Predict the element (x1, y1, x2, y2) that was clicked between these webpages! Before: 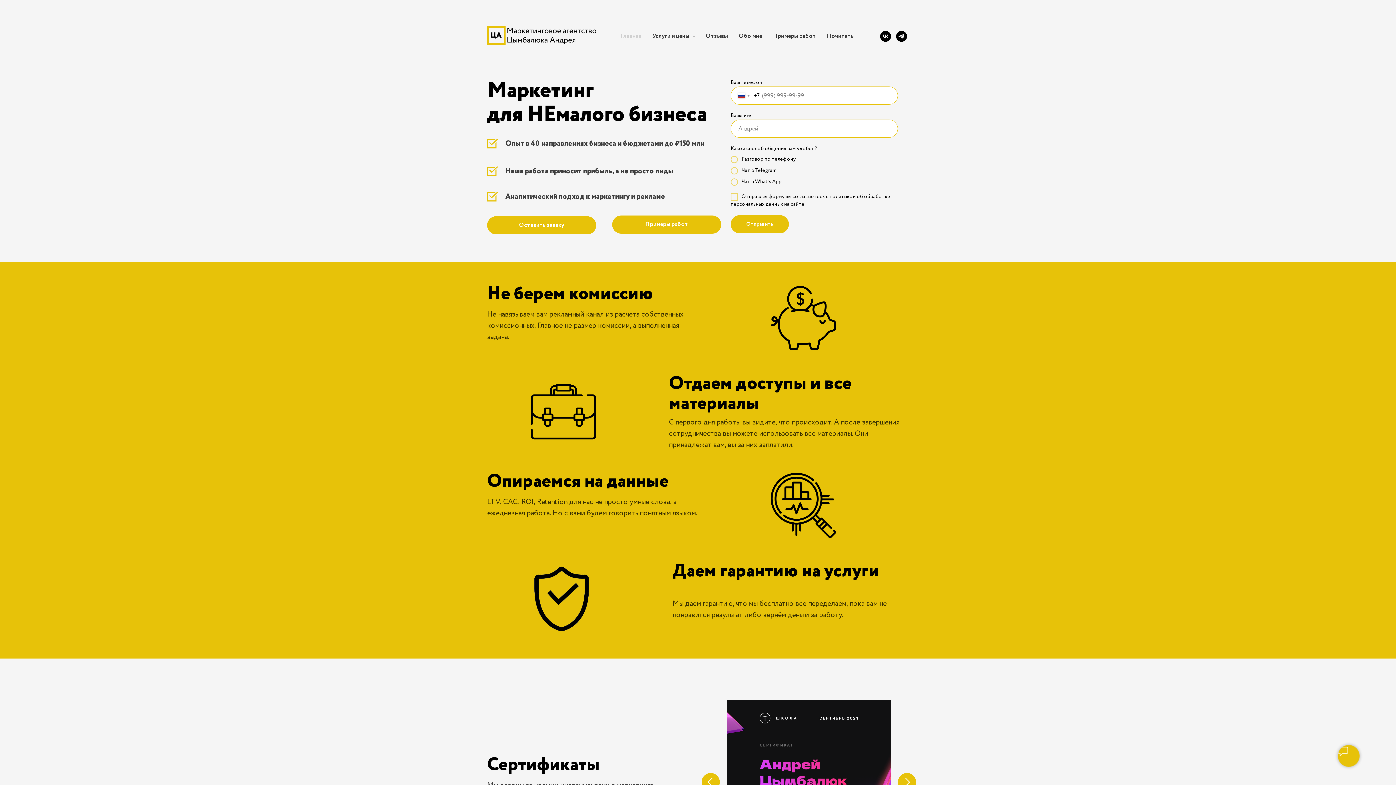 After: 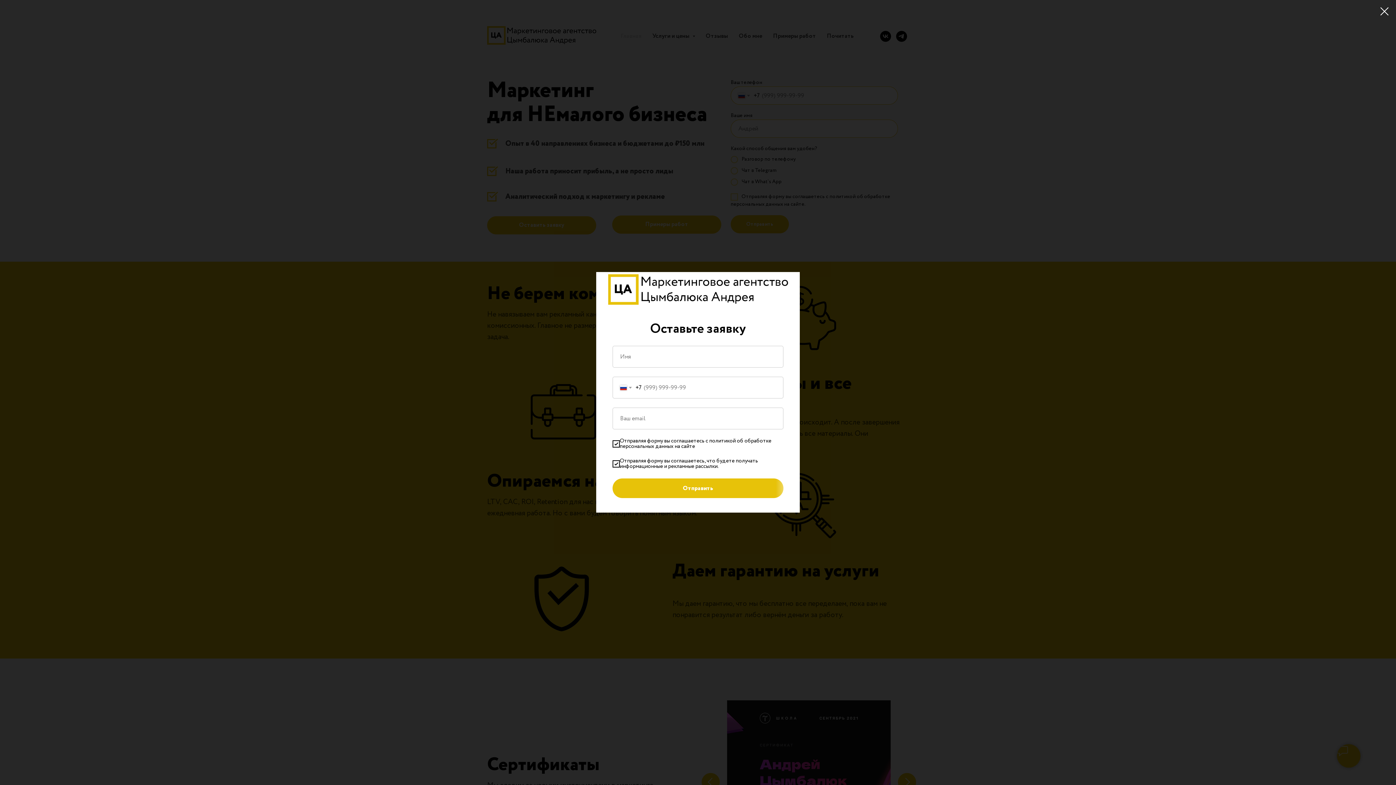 Action: label: Оставить заявку bbox: (487, 216, 596, 234)